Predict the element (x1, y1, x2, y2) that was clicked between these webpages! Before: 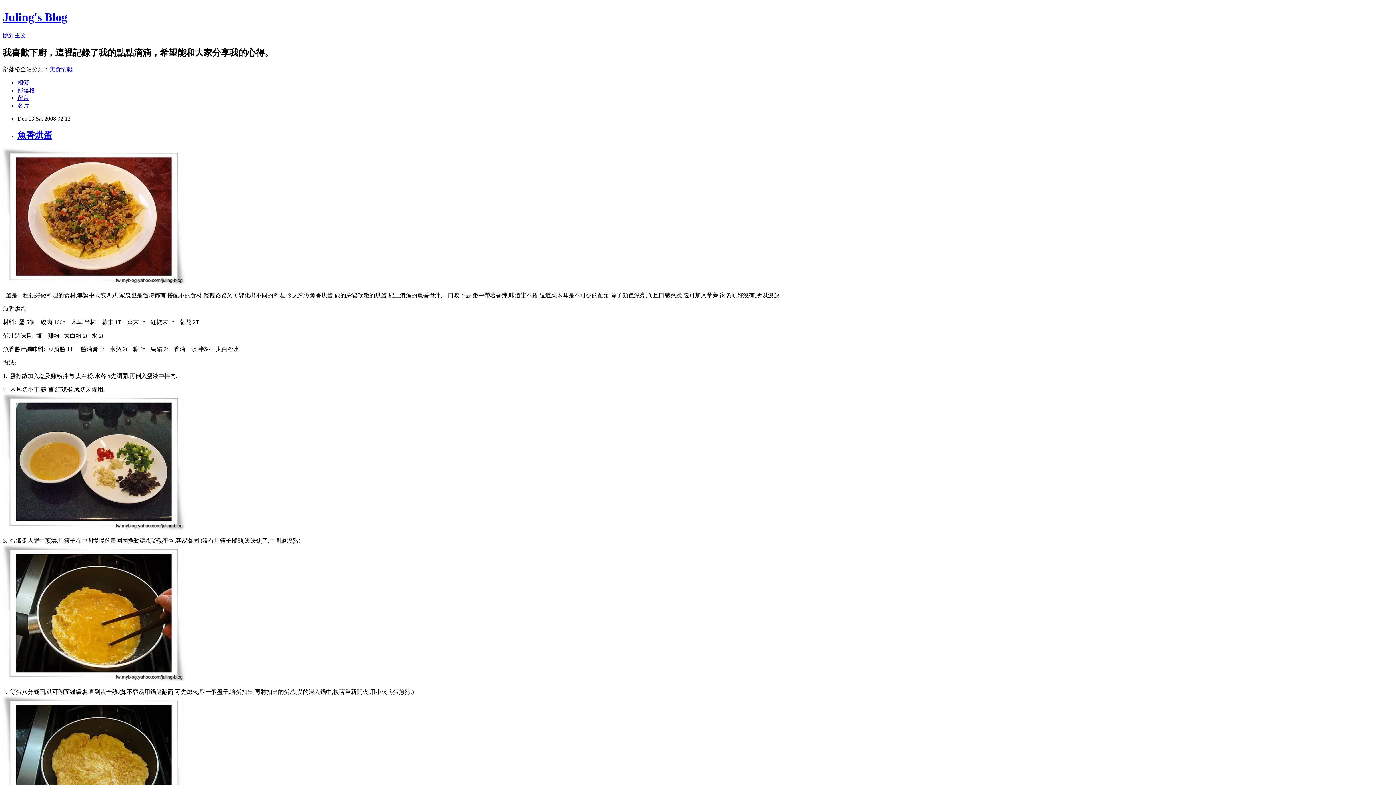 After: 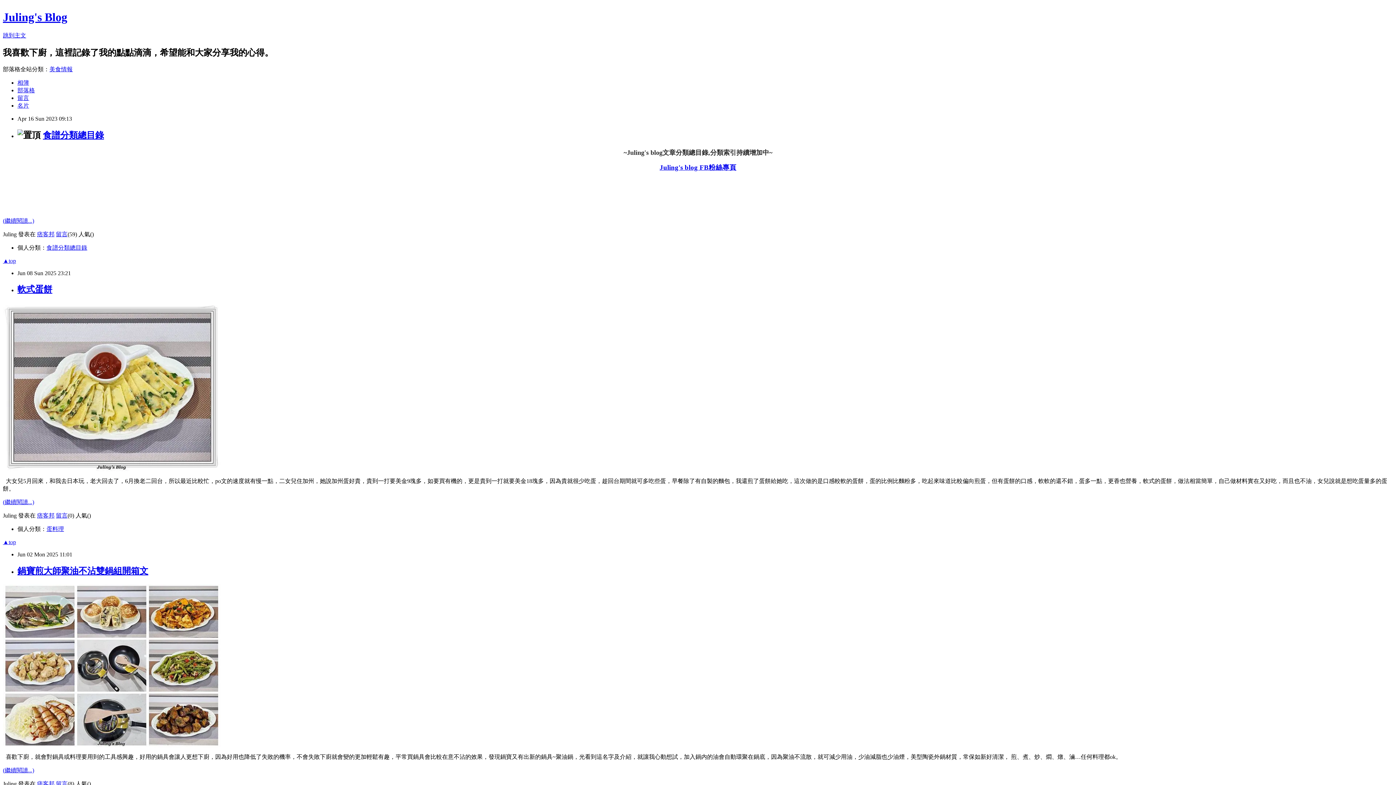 Action: label: Juling's Blog bbox: (2, 10, 67, 23)